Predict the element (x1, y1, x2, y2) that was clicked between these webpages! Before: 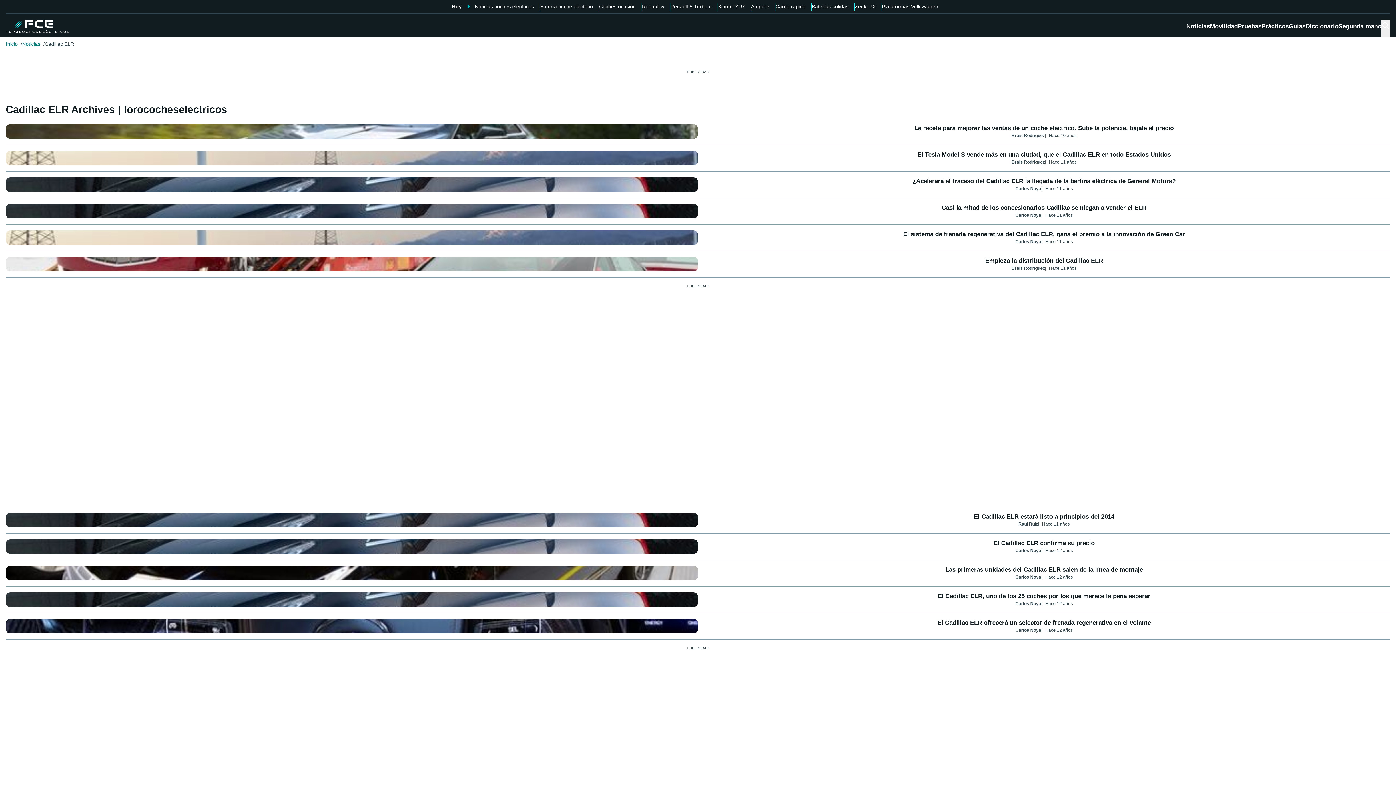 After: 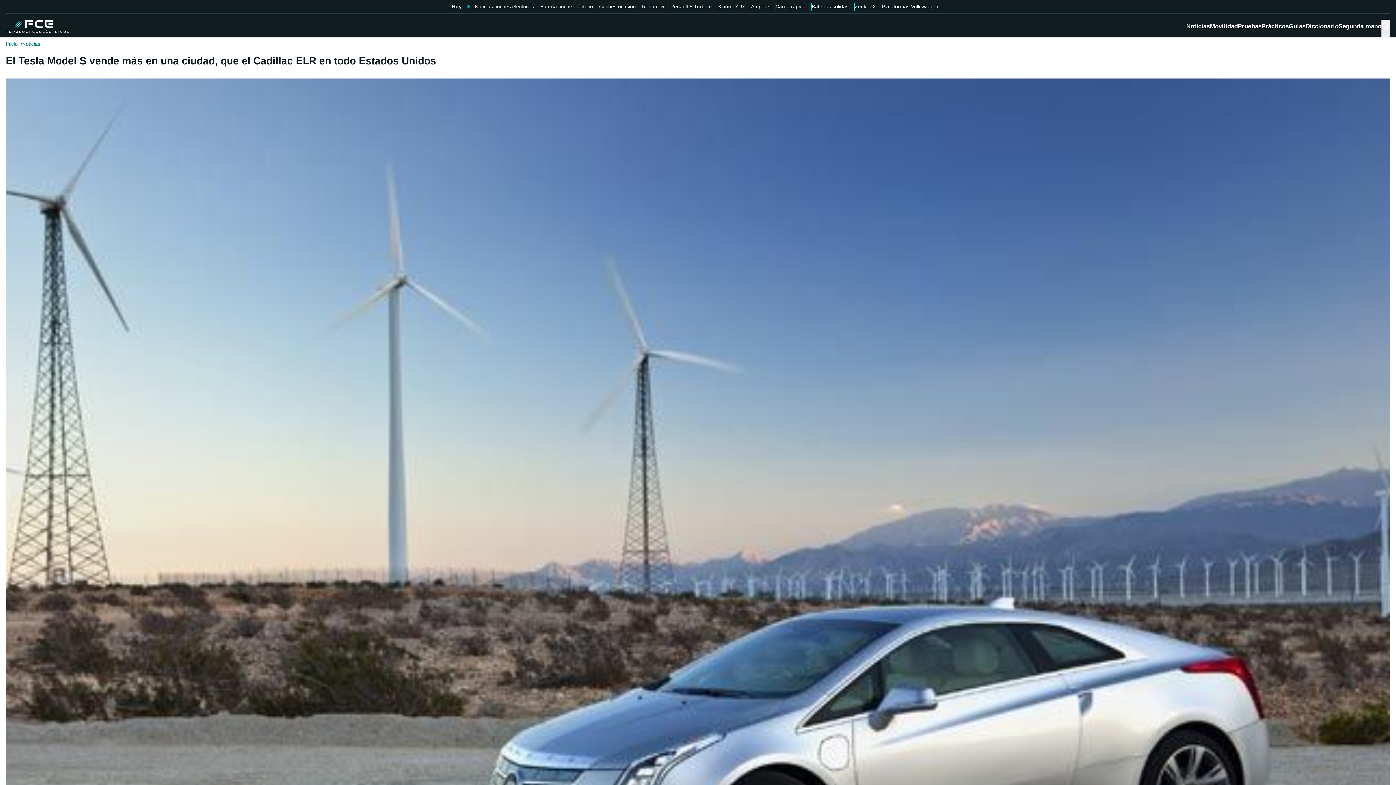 Action: label: El Tesla Model S vende más en una ciudad, que el Cadillac ELR en todo Estados Unidos bbox: (917, 150, 1171, 158)